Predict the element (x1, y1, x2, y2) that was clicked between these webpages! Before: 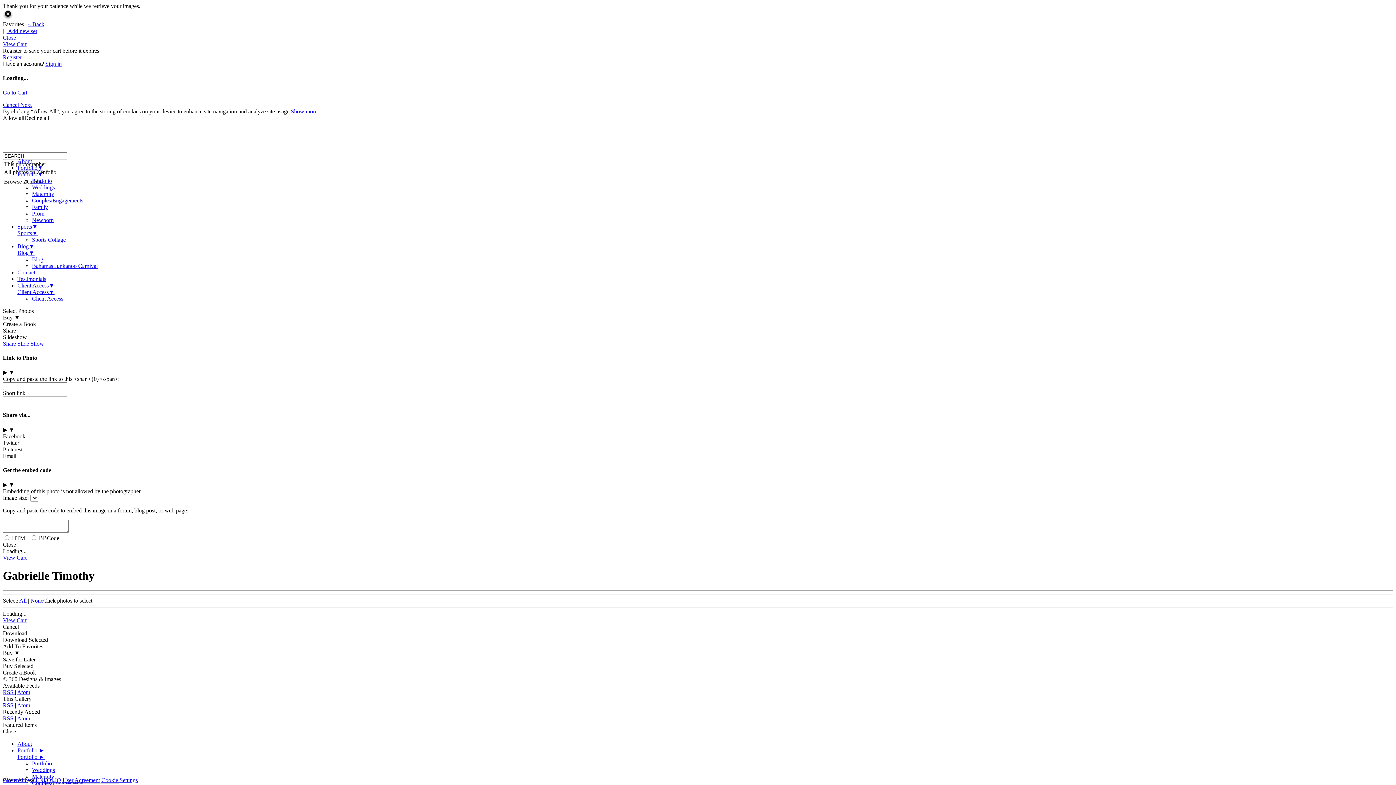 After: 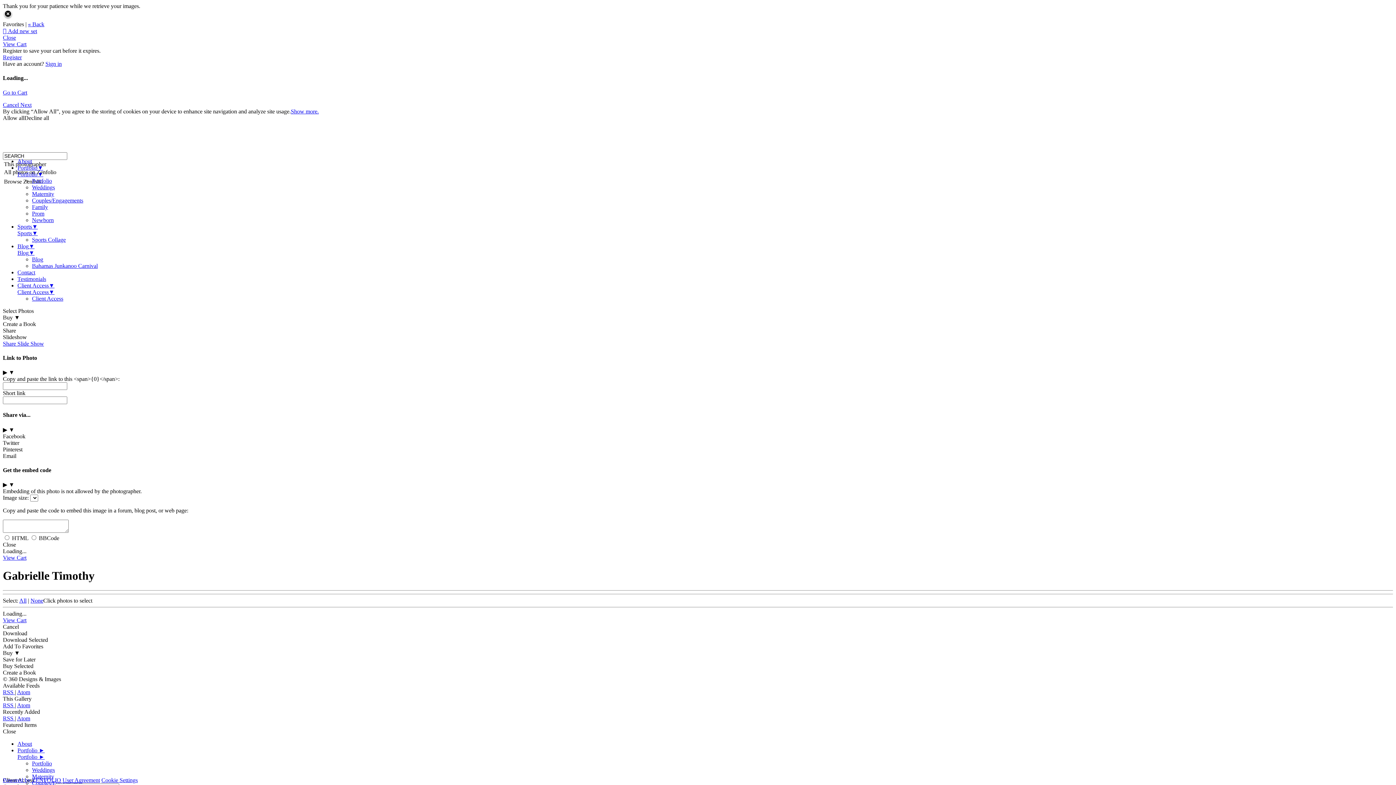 Action: label: Cookie Settings bbox: (101, 777, 137, 783)